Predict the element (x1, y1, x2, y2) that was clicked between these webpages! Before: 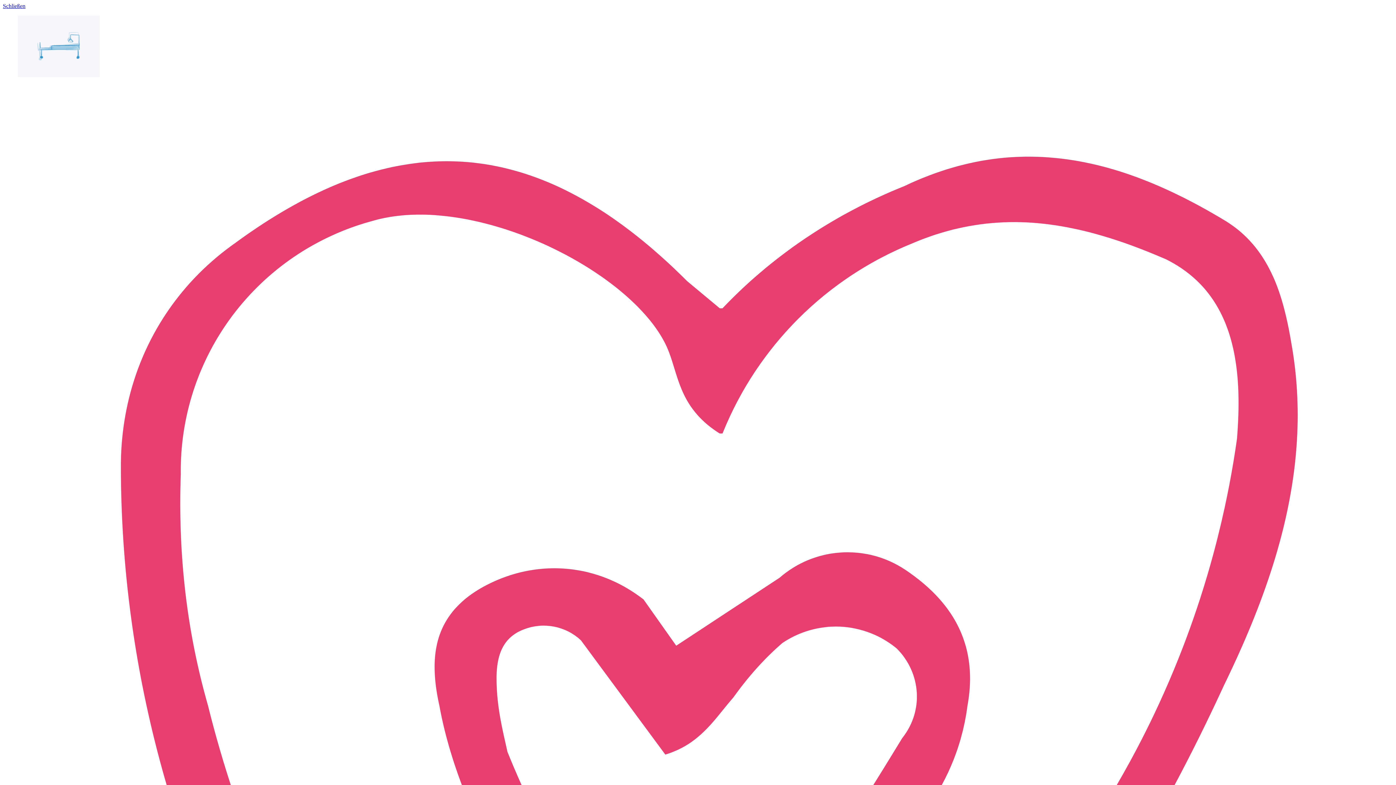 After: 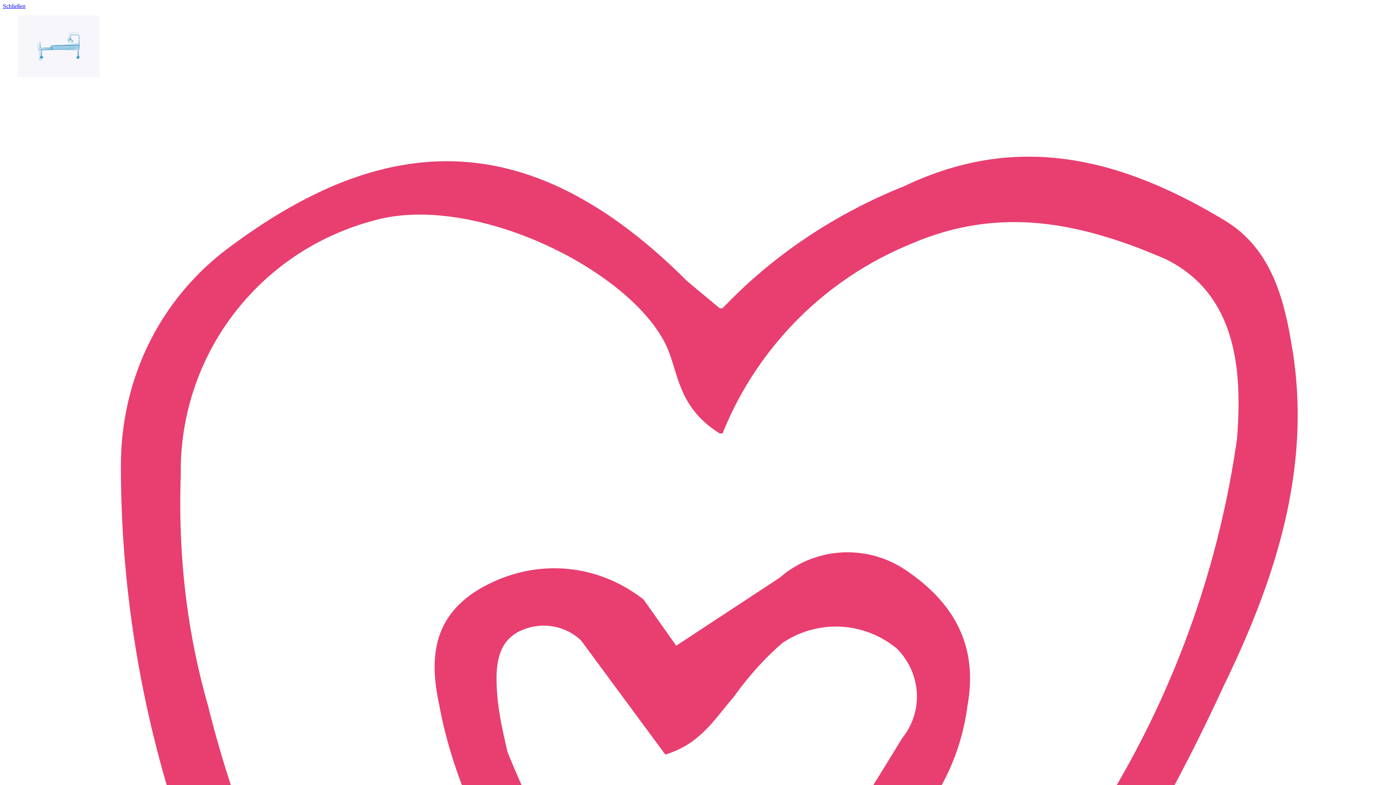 Action: bbox: (2, 2, 25, 9) label: Schließen